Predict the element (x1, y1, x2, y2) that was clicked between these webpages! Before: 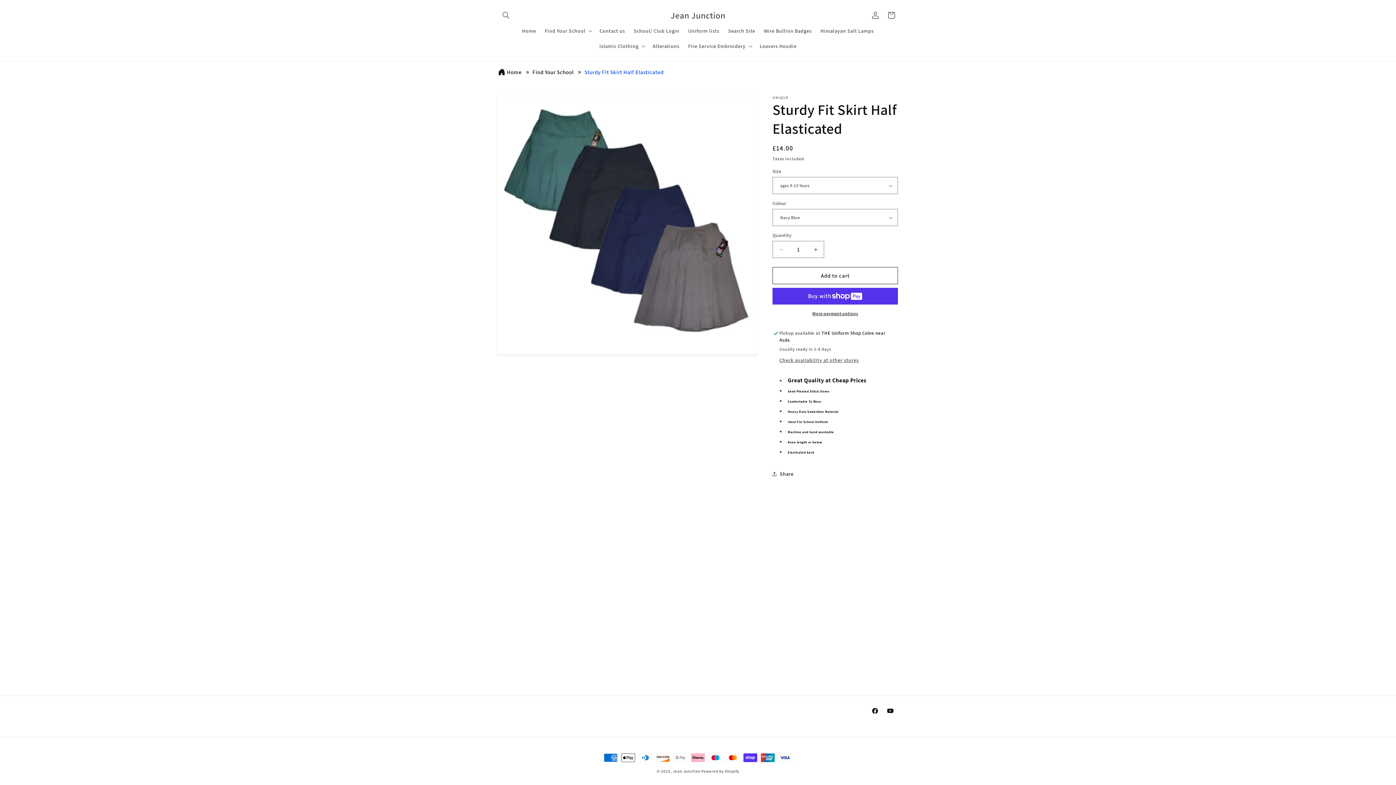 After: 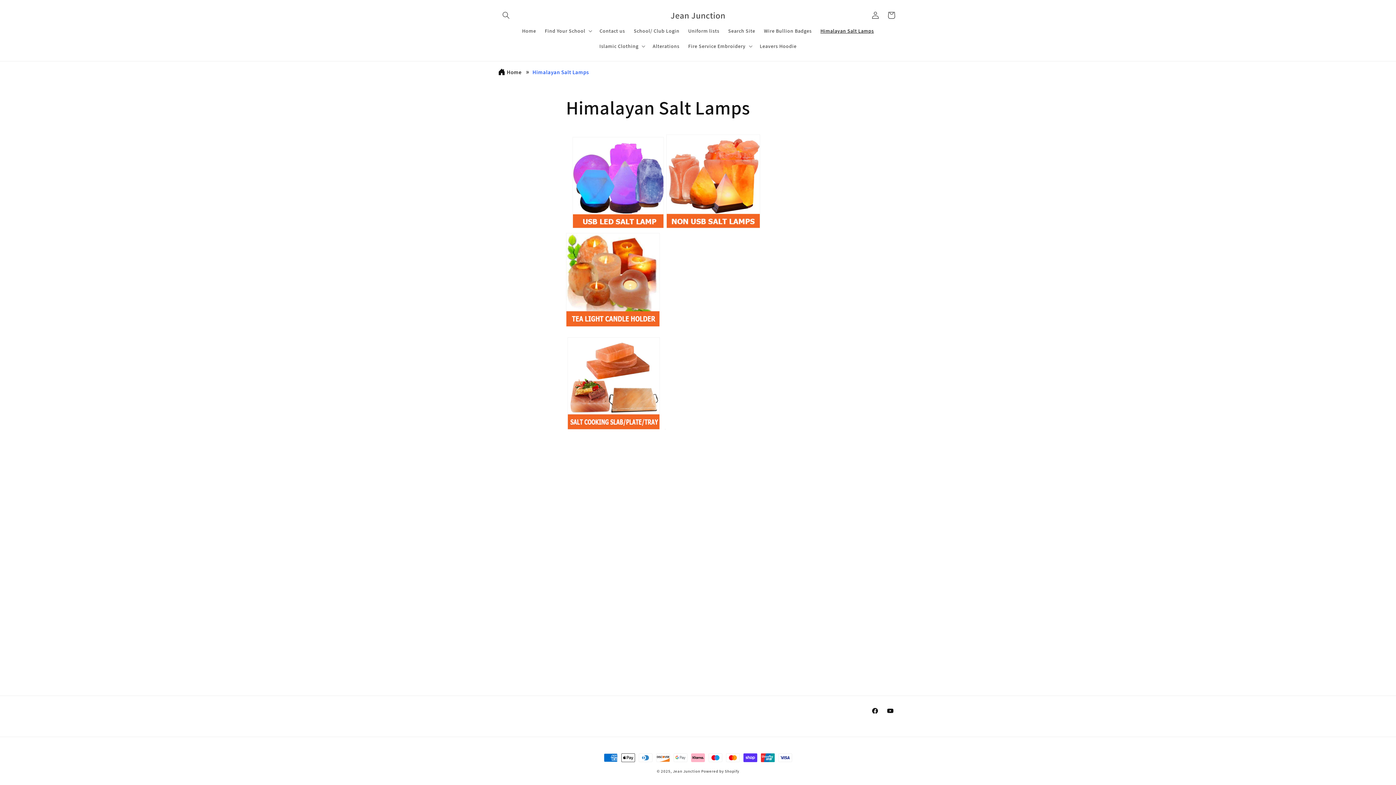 Action: label: Himalayan Salt Lamps bbox: (816, 23, 878, 38)